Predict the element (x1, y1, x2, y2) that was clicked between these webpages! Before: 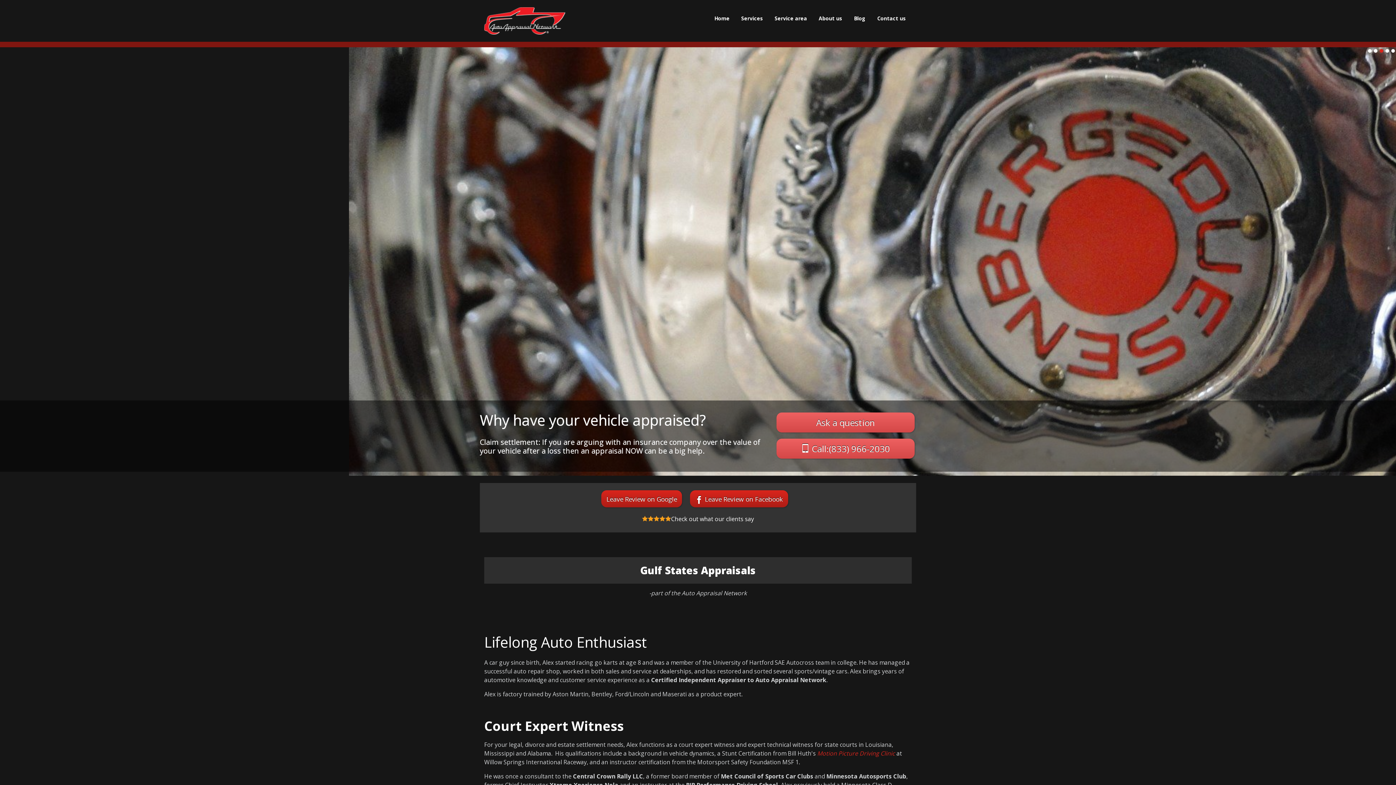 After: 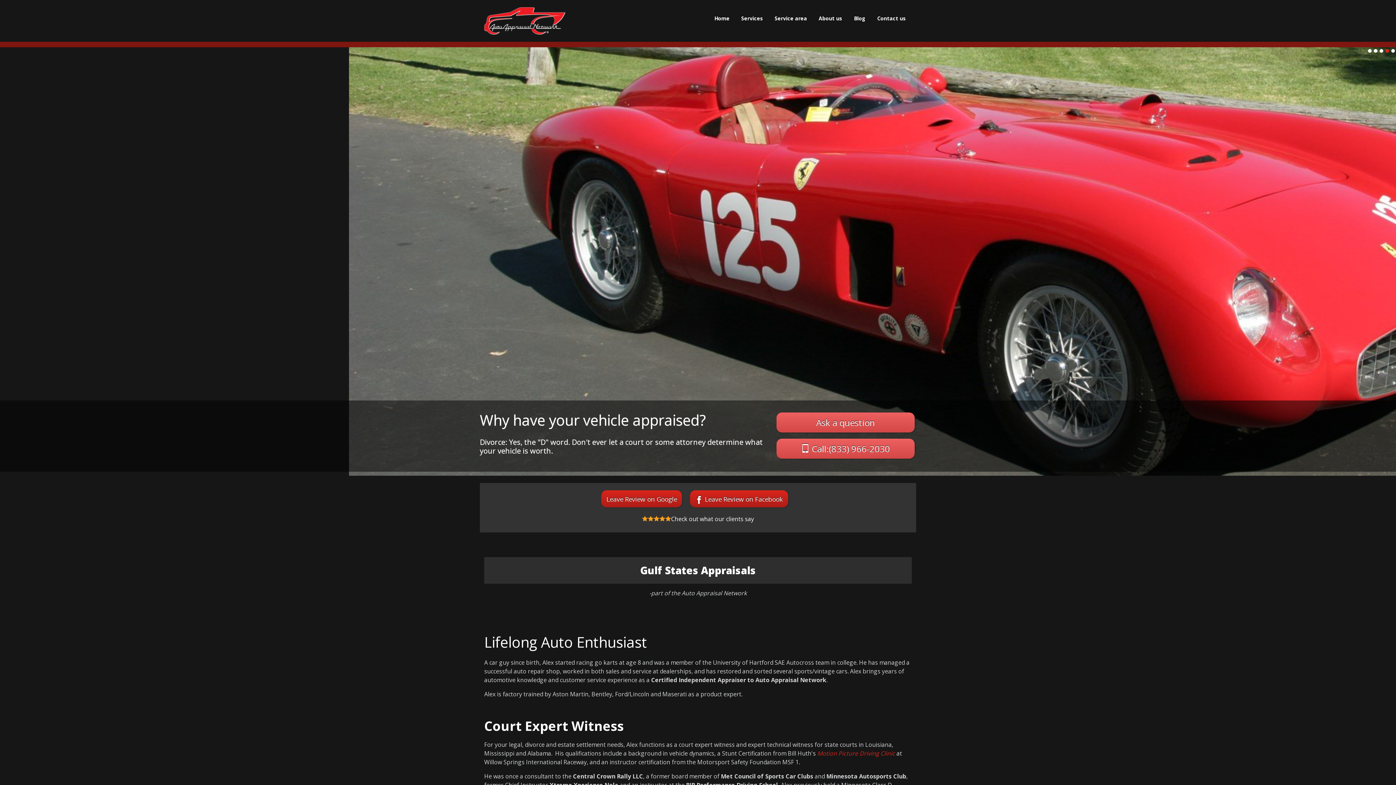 Action: label: Home bbox: (708, 11, 735, 25)